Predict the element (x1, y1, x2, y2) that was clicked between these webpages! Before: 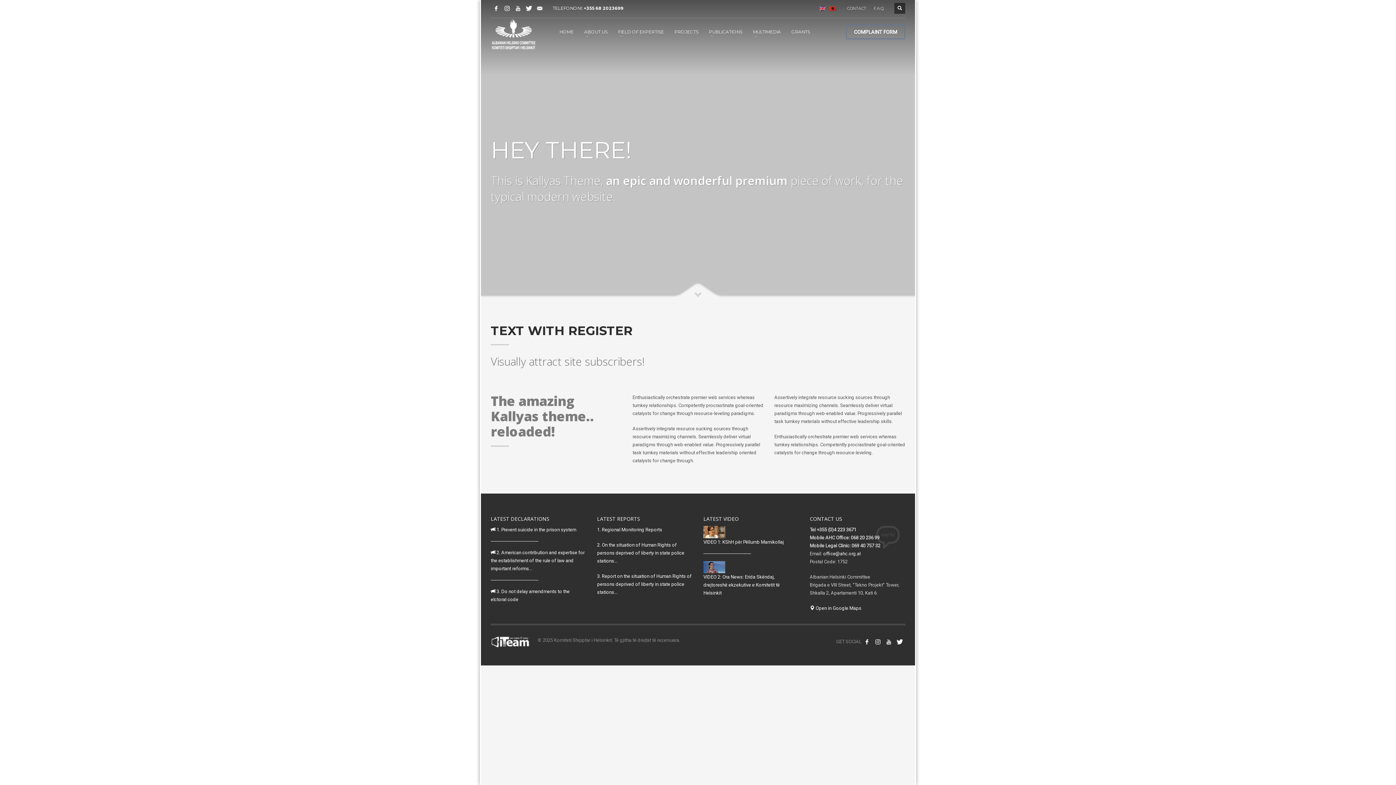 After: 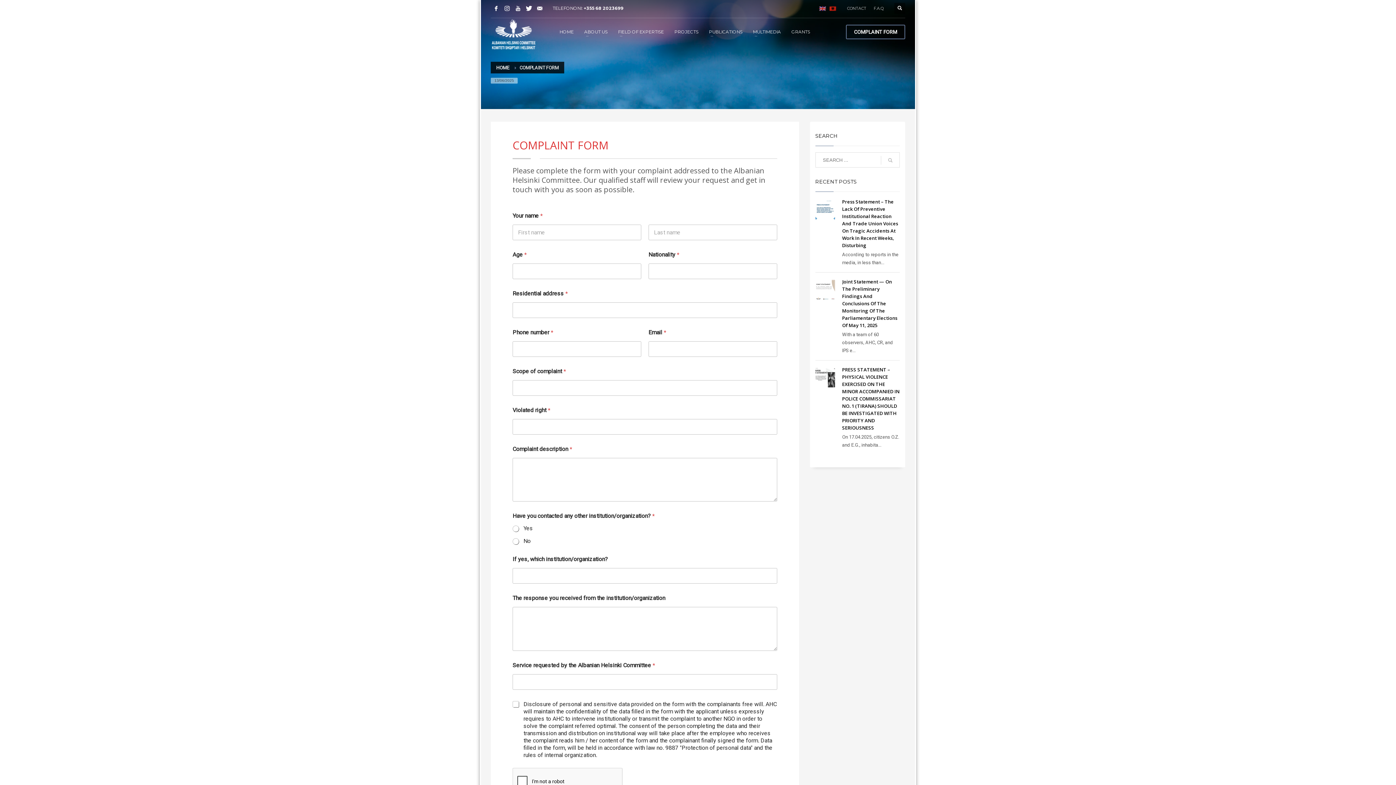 Action: label: COMPLAINT FORM bbox: (846, 24, 905, 39)